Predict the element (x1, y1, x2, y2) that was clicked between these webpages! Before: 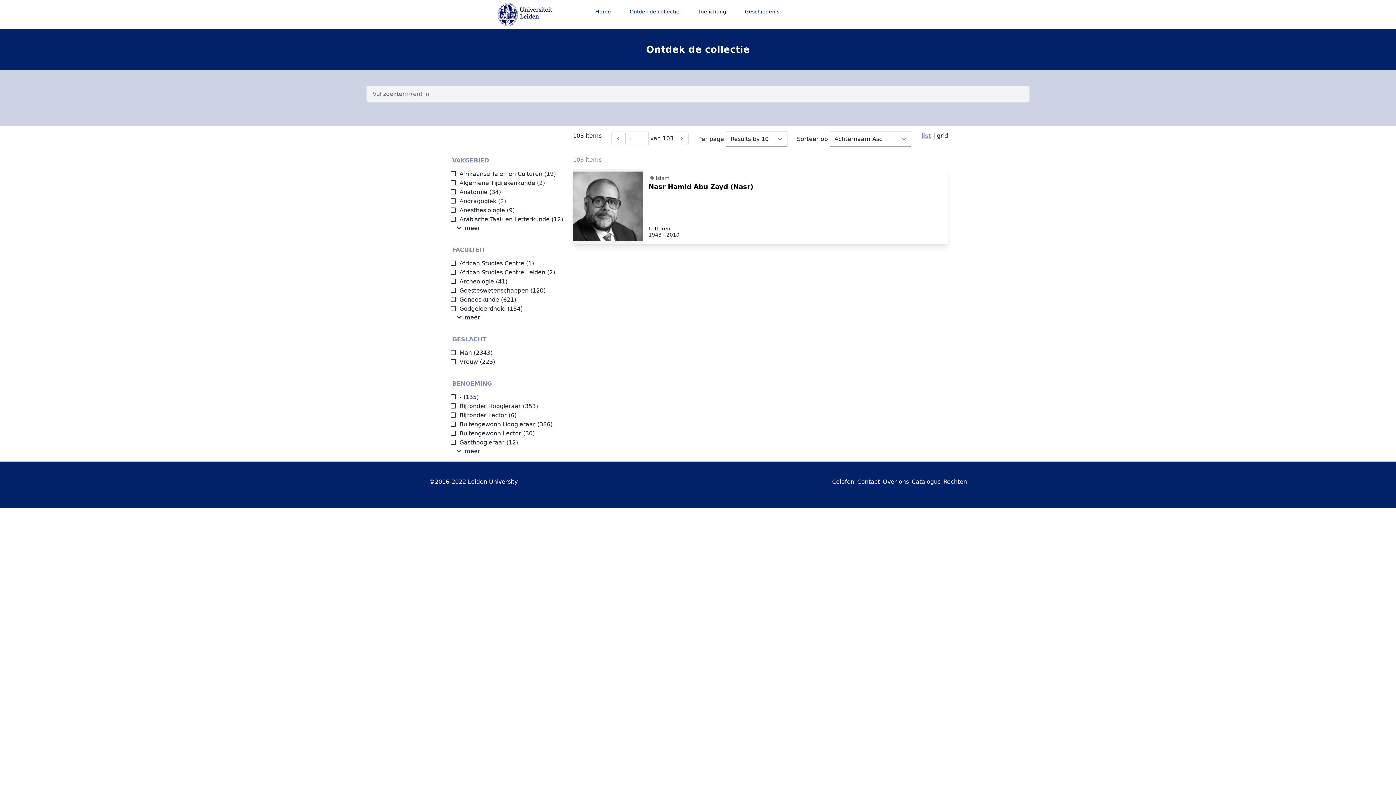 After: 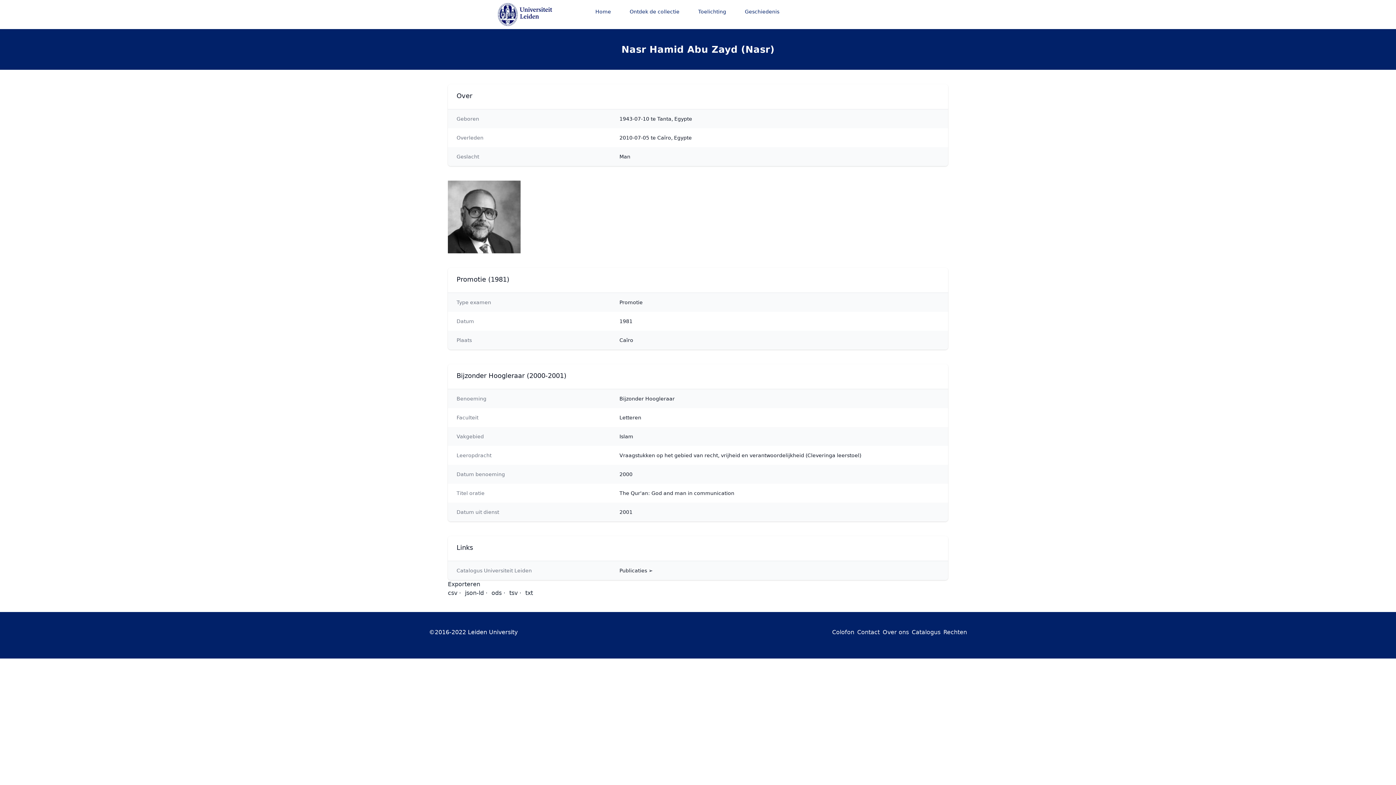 Action: label: Nasr Hamid Abu Zayd (Nasr) bbox: (648, 182, 753, 190)